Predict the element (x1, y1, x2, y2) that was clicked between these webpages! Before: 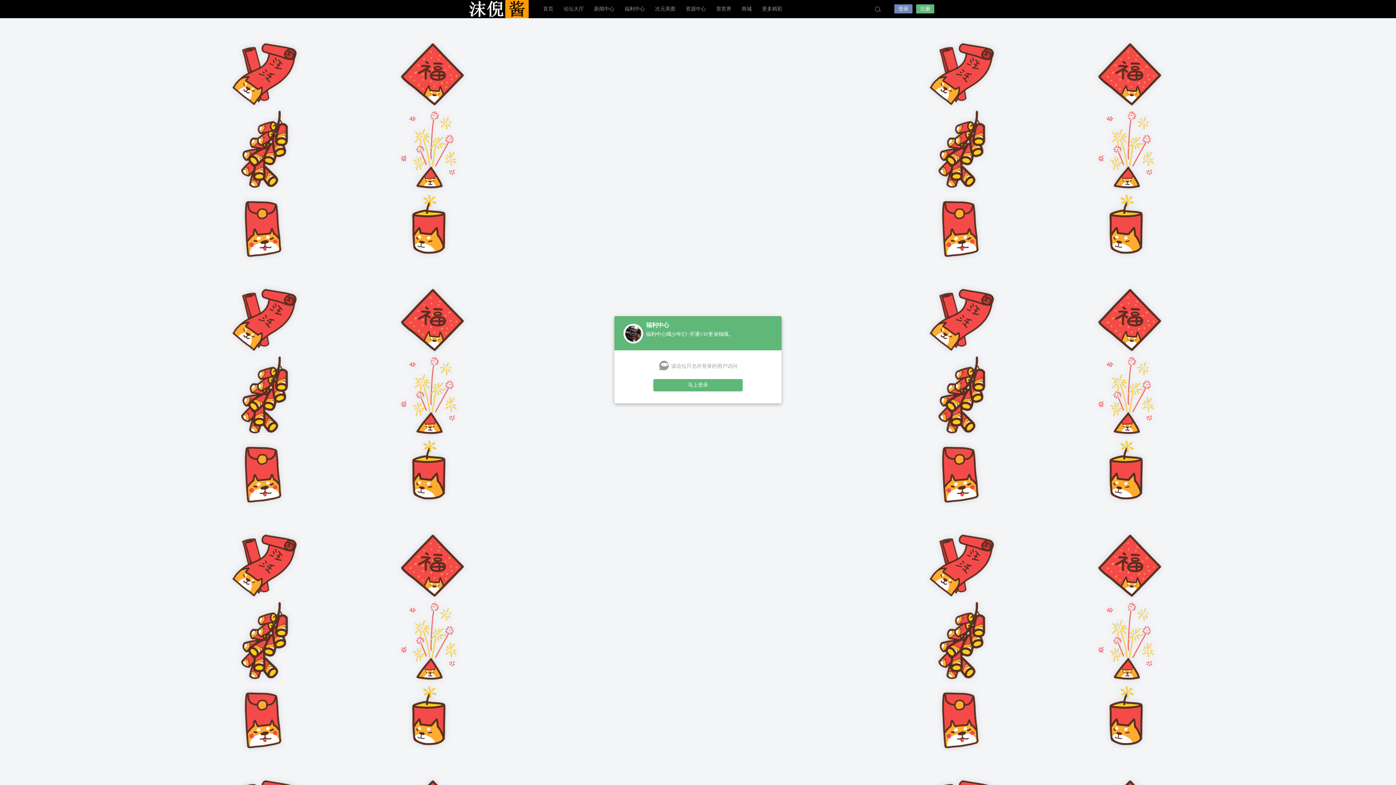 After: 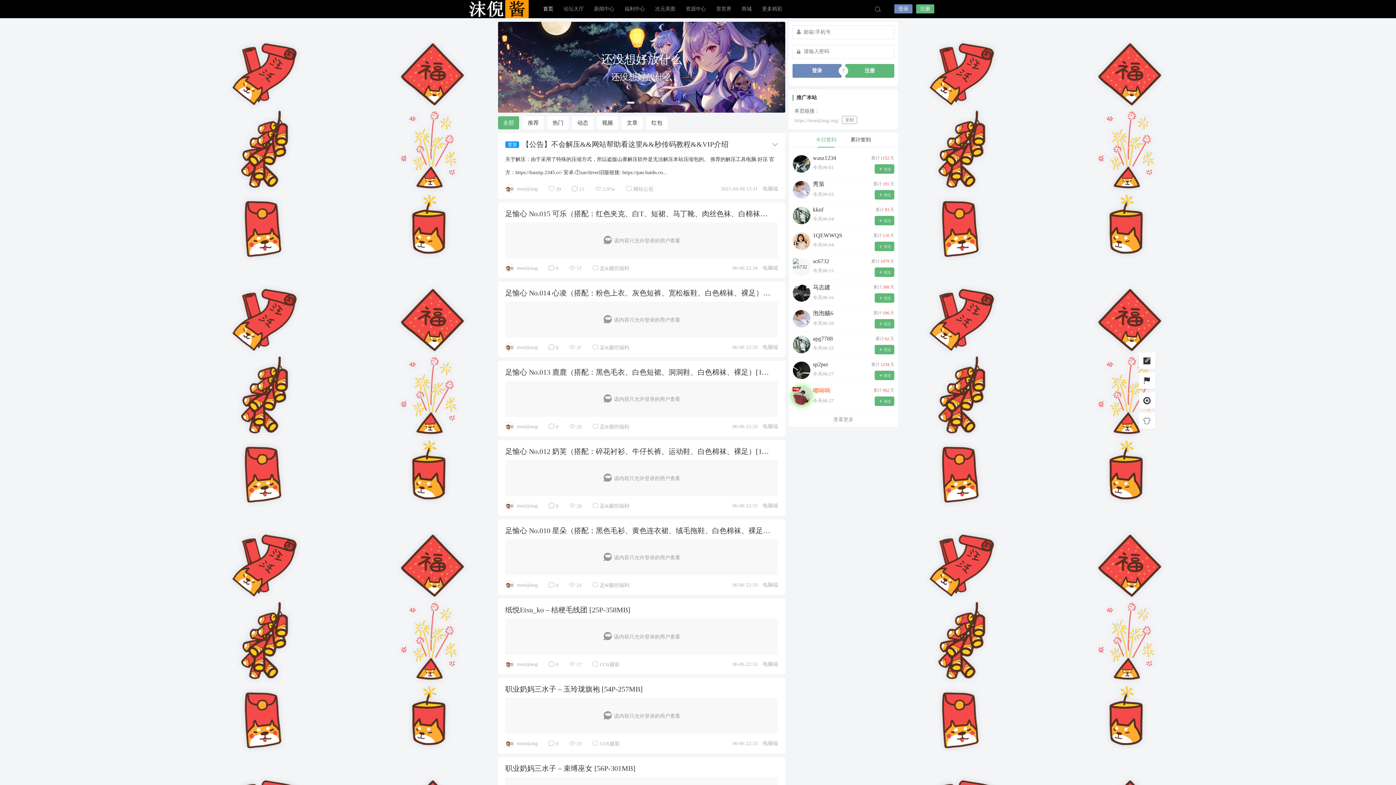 Action: label: 首页 bbox: (538, 0, 558, 18)